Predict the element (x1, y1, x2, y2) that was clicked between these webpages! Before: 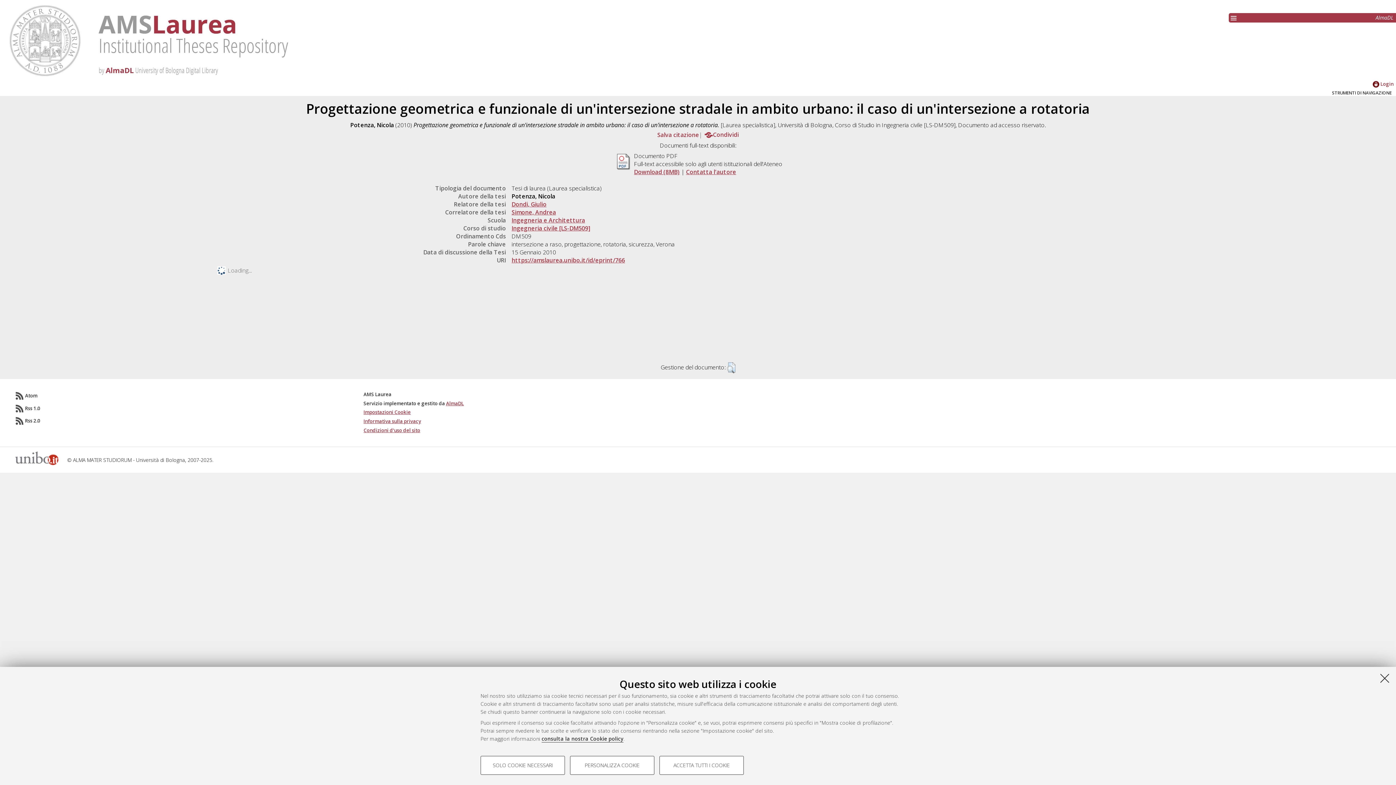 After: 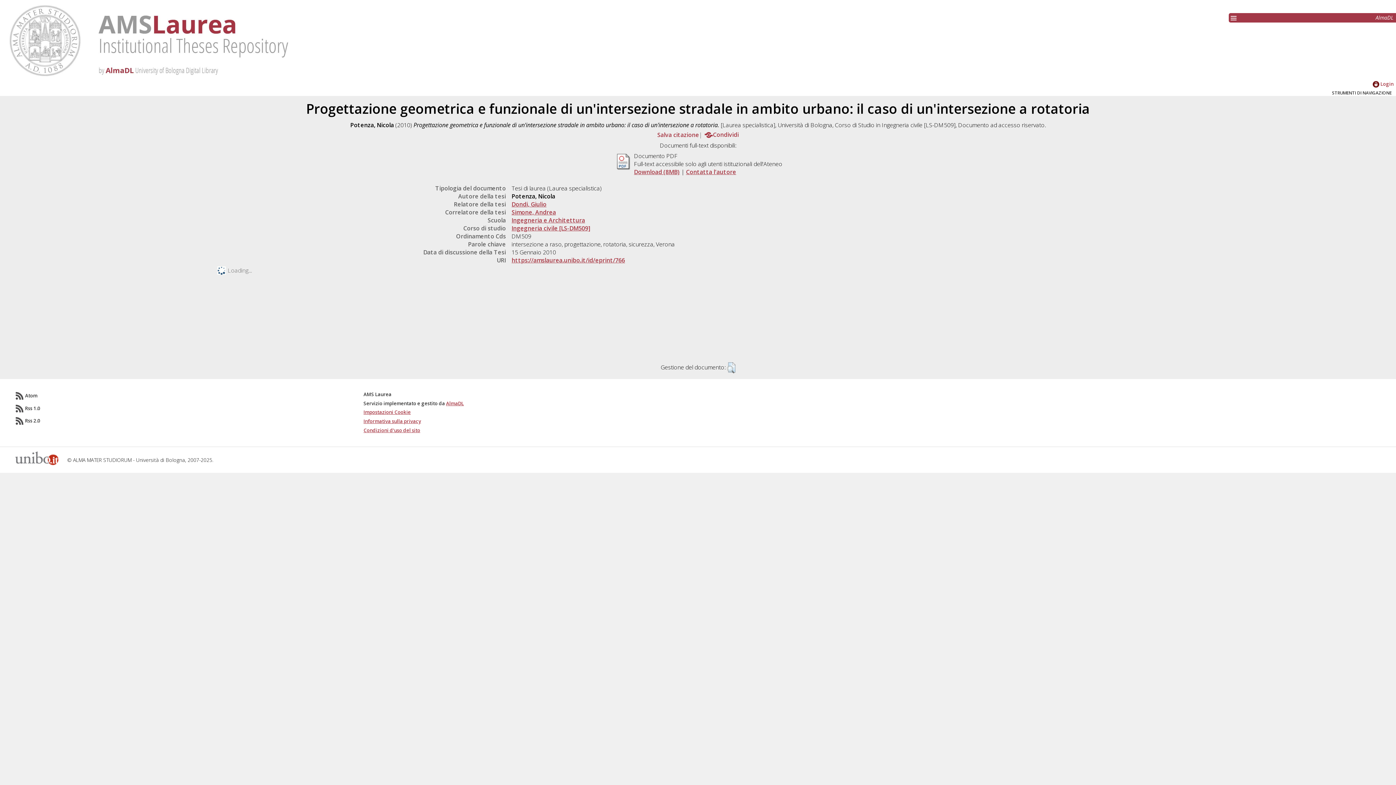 Action: bbox: (480, 756, 565, 775) label: SOLO COOKIE NECESSARI